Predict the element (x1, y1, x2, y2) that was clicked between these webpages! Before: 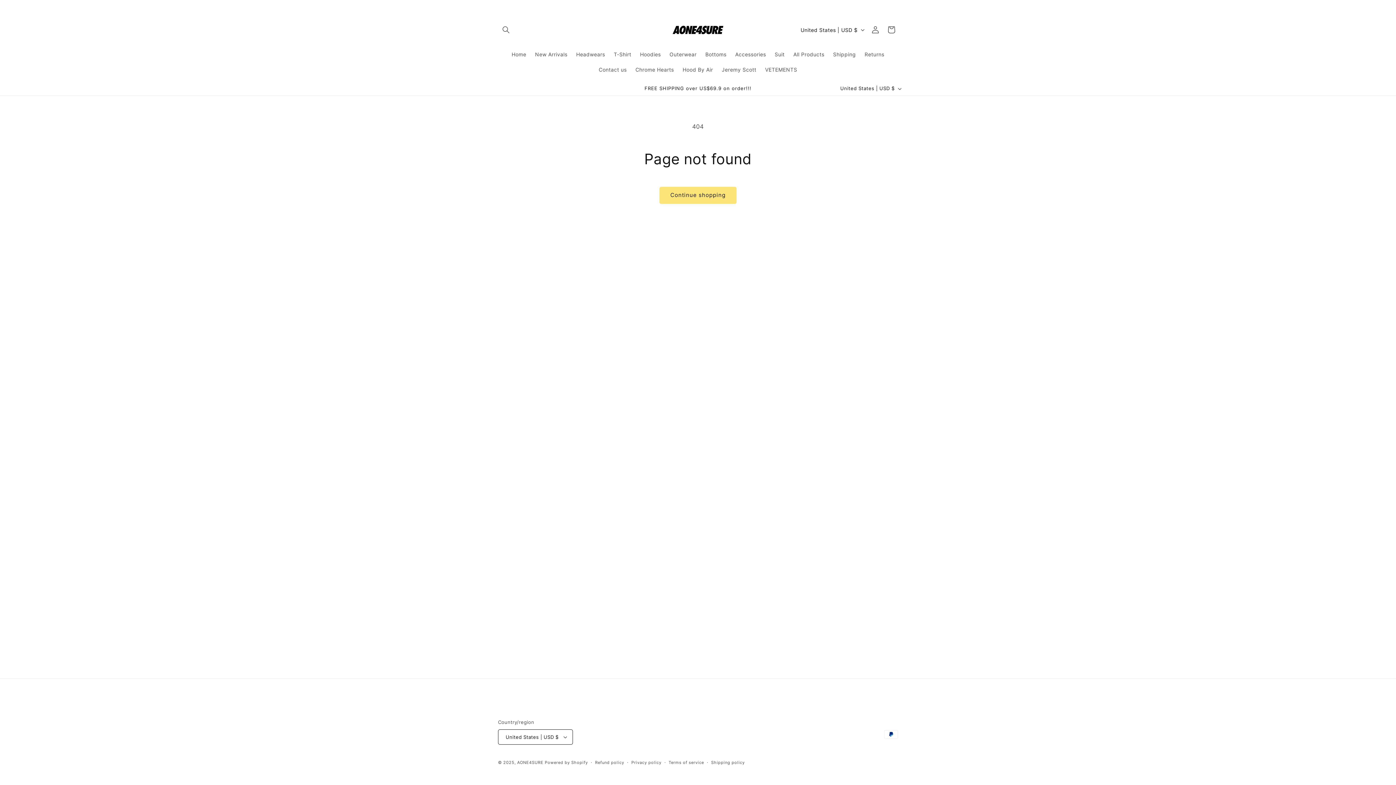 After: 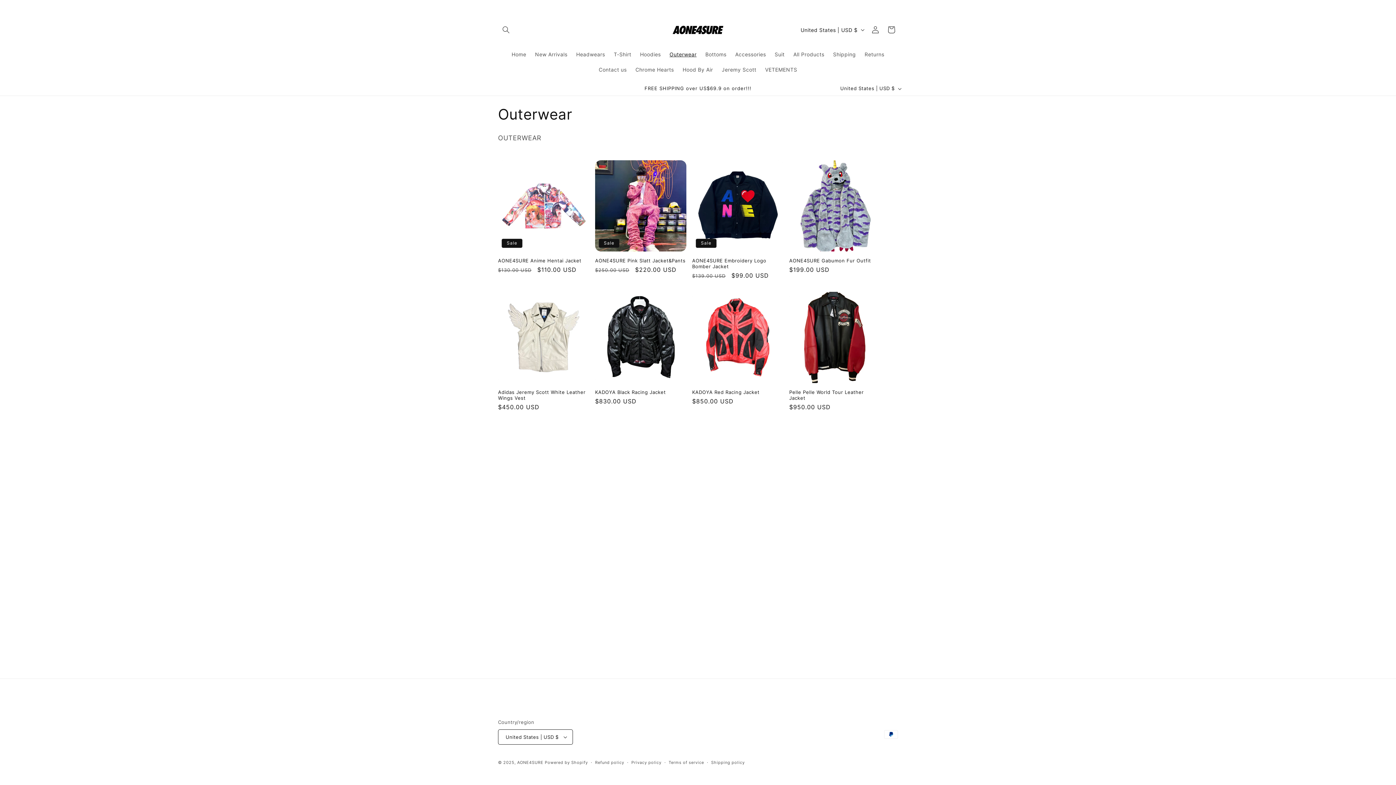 Action: label: Outerwear bbox: (665, 46, 701, 62)